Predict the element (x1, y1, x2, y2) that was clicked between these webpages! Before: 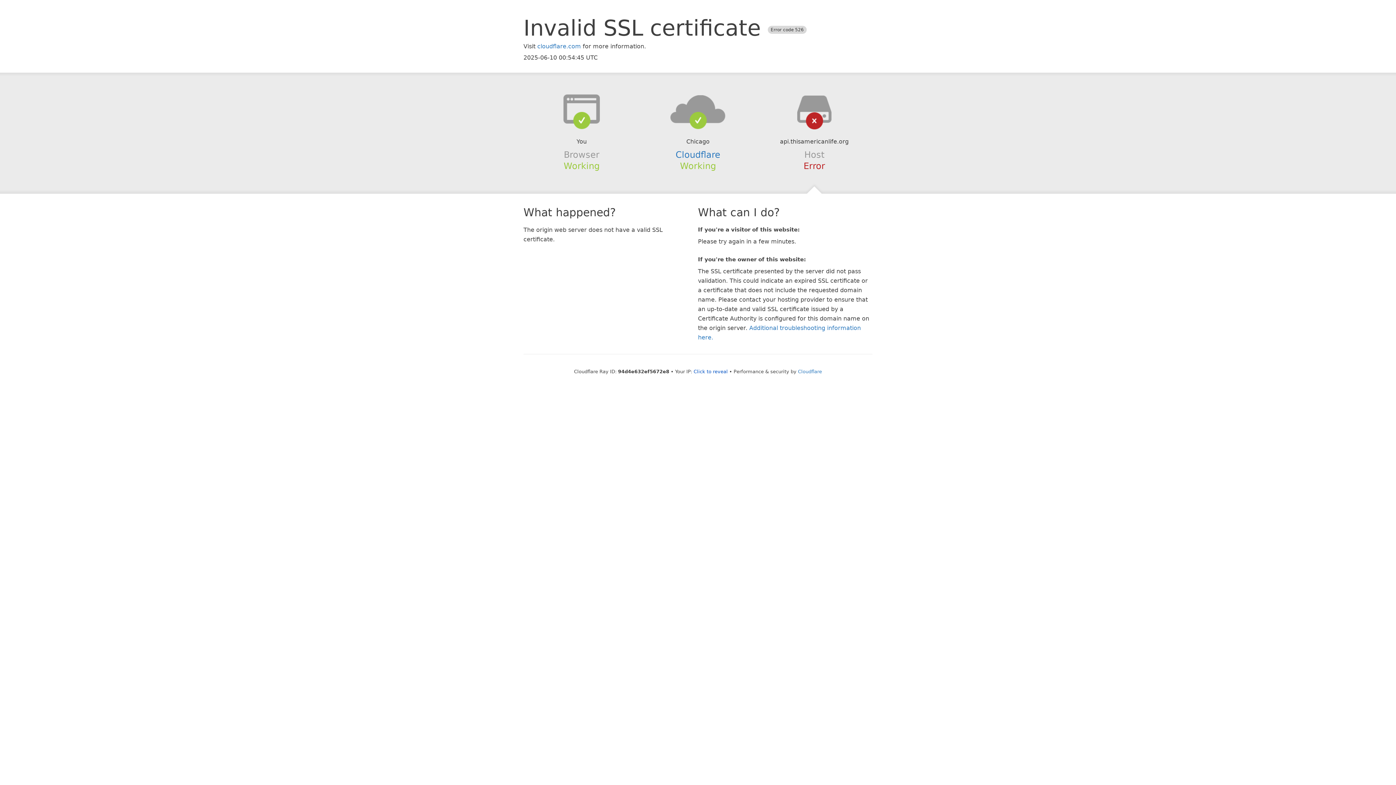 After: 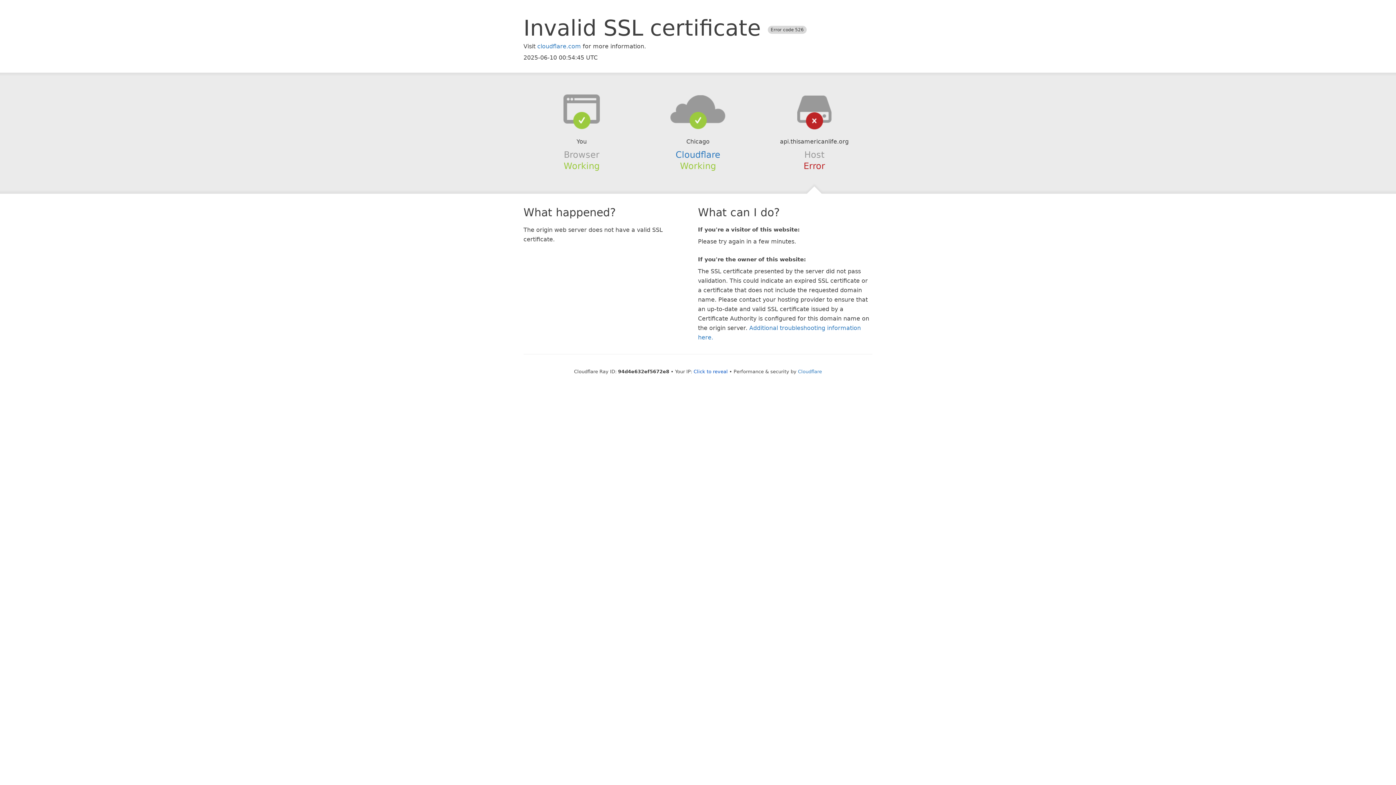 Action: bbox: (639, 94, 756, 123)